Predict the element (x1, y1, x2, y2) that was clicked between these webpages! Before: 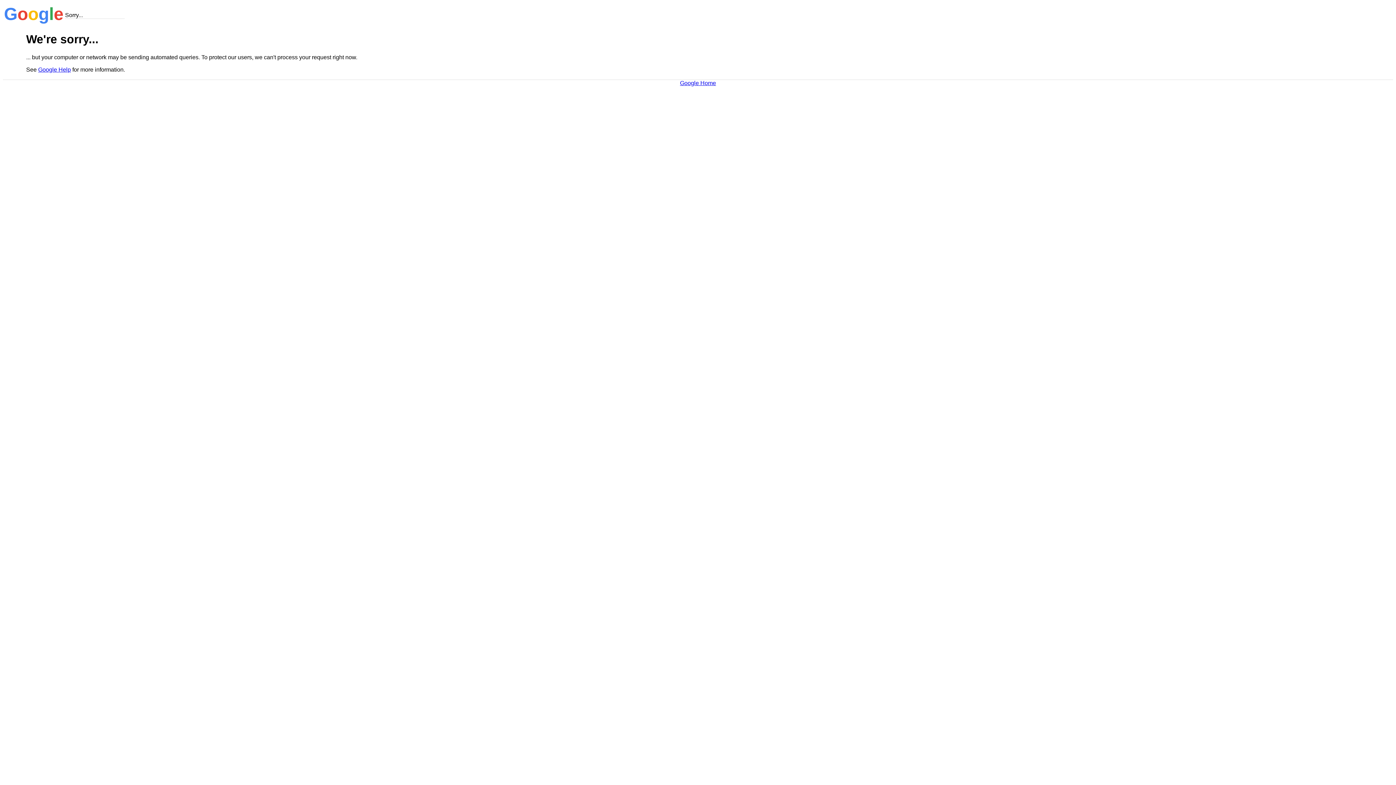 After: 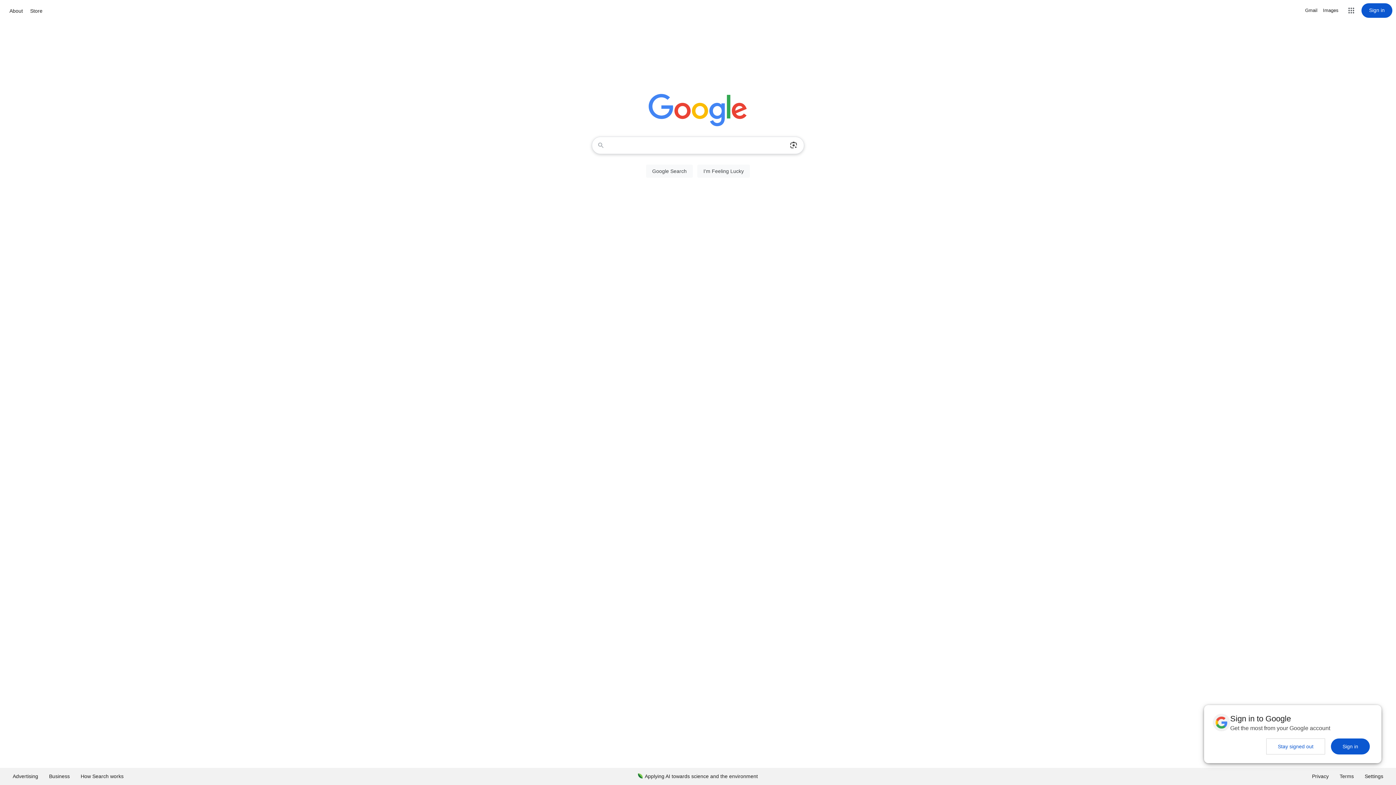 Action: label: Google Home bbox: (680, 79, 716, 86)